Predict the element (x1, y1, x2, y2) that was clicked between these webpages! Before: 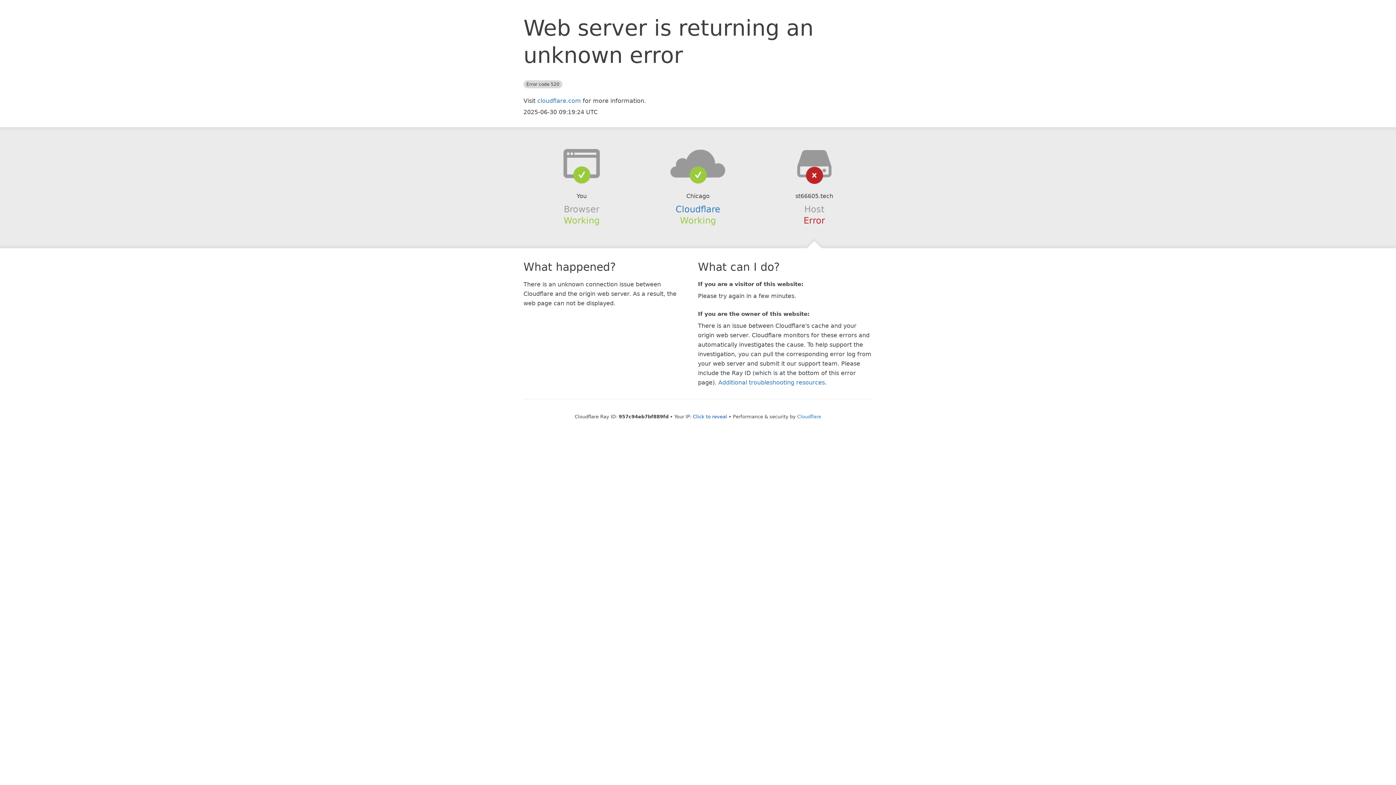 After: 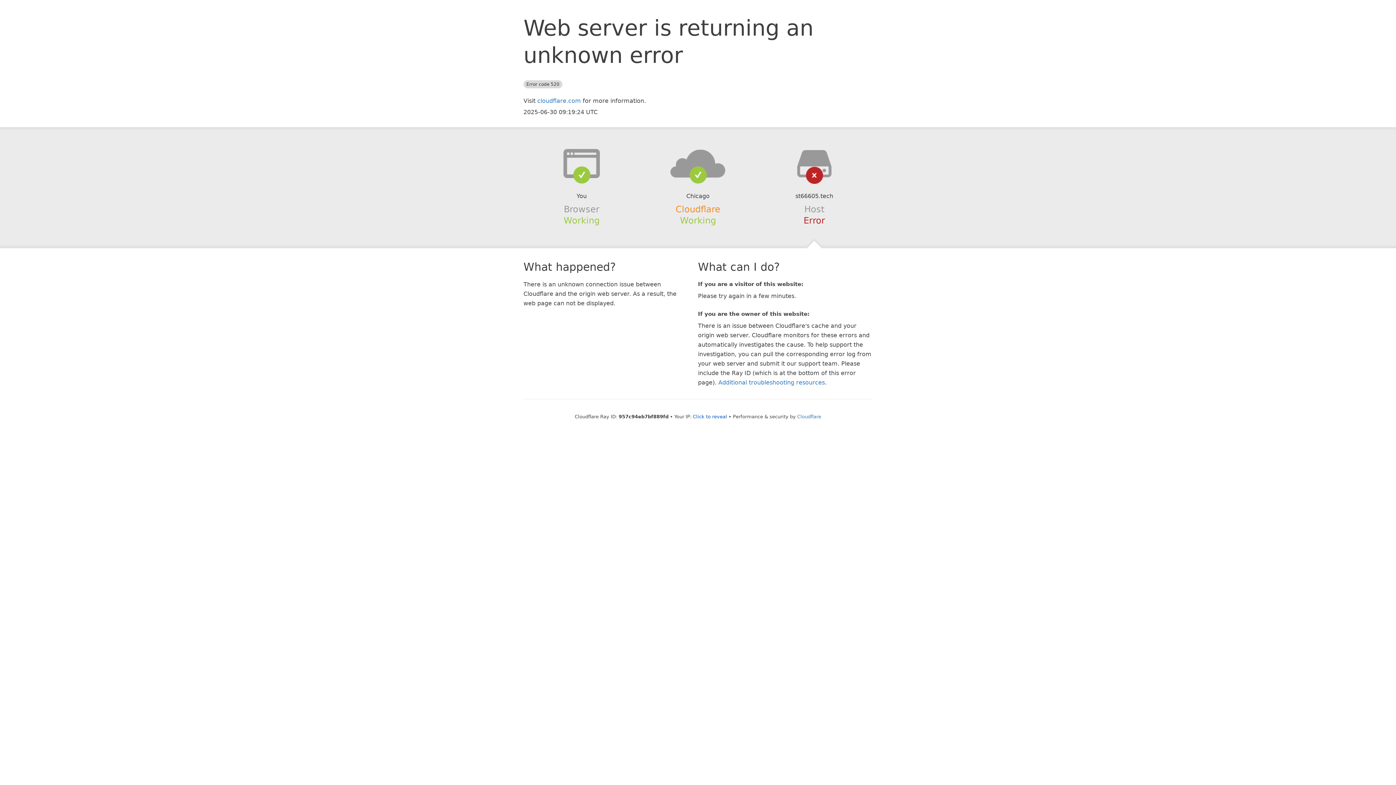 Action: bbox: (675, 204, 720, 214) label: Cloudflare